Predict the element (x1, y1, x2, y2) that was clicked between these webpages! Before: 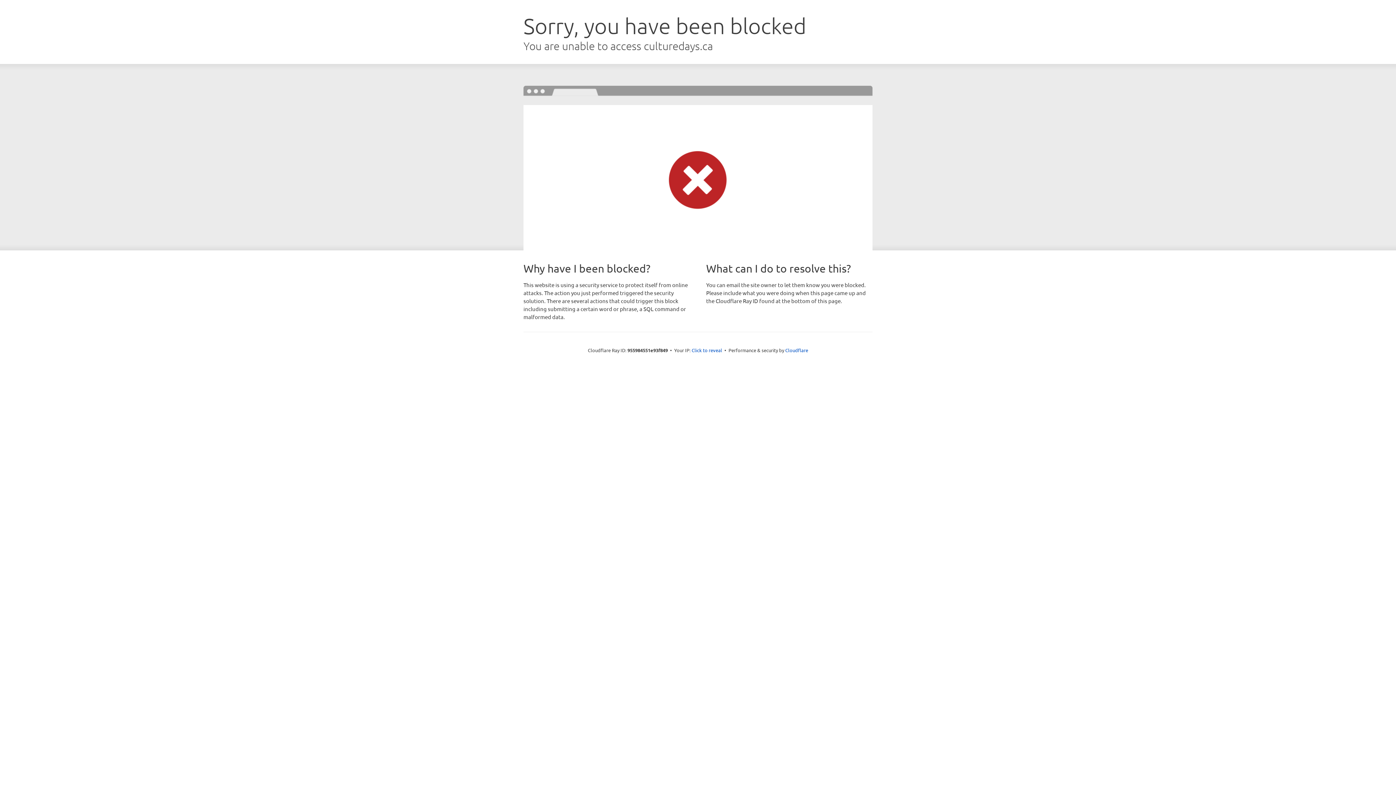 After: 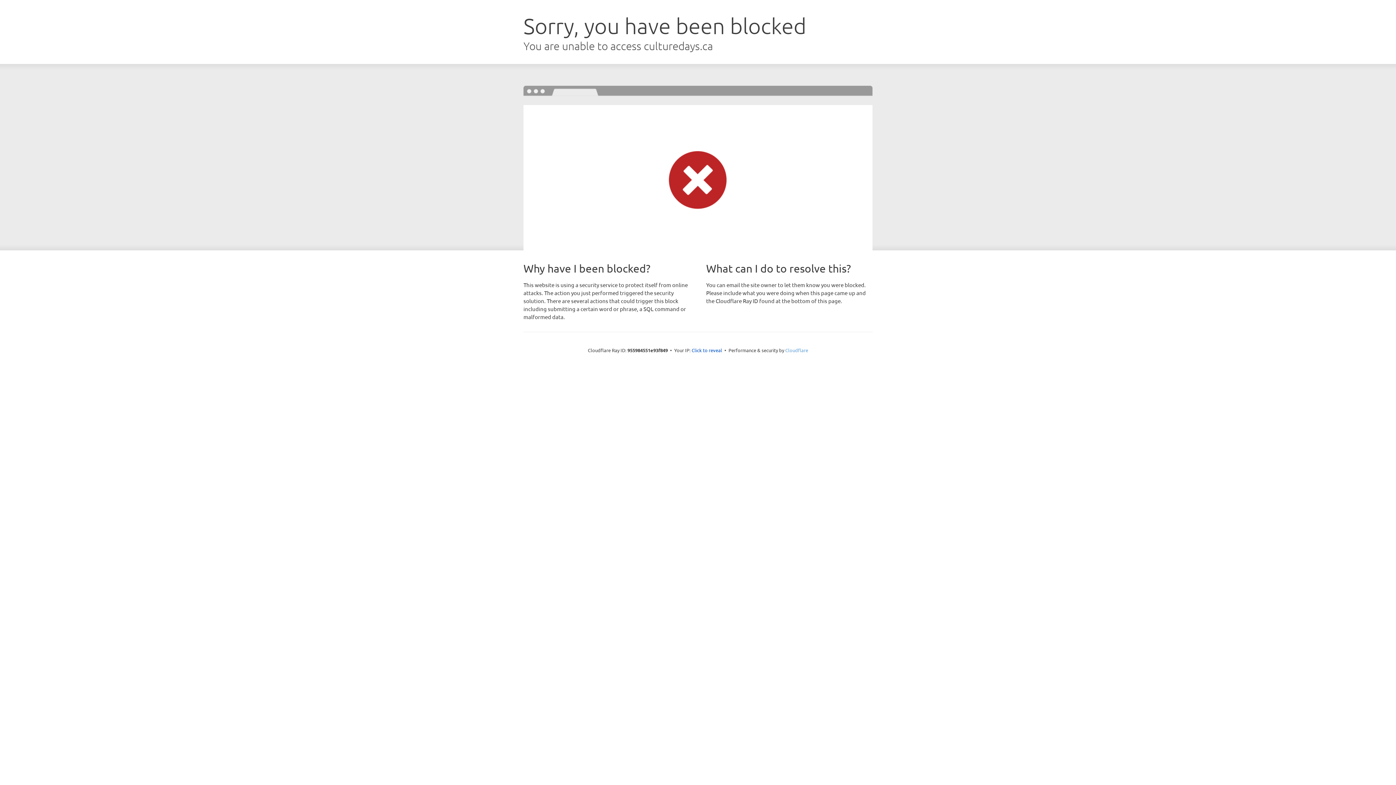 Action: bbox: (785, 347, 808, 353) label: Cloudflare